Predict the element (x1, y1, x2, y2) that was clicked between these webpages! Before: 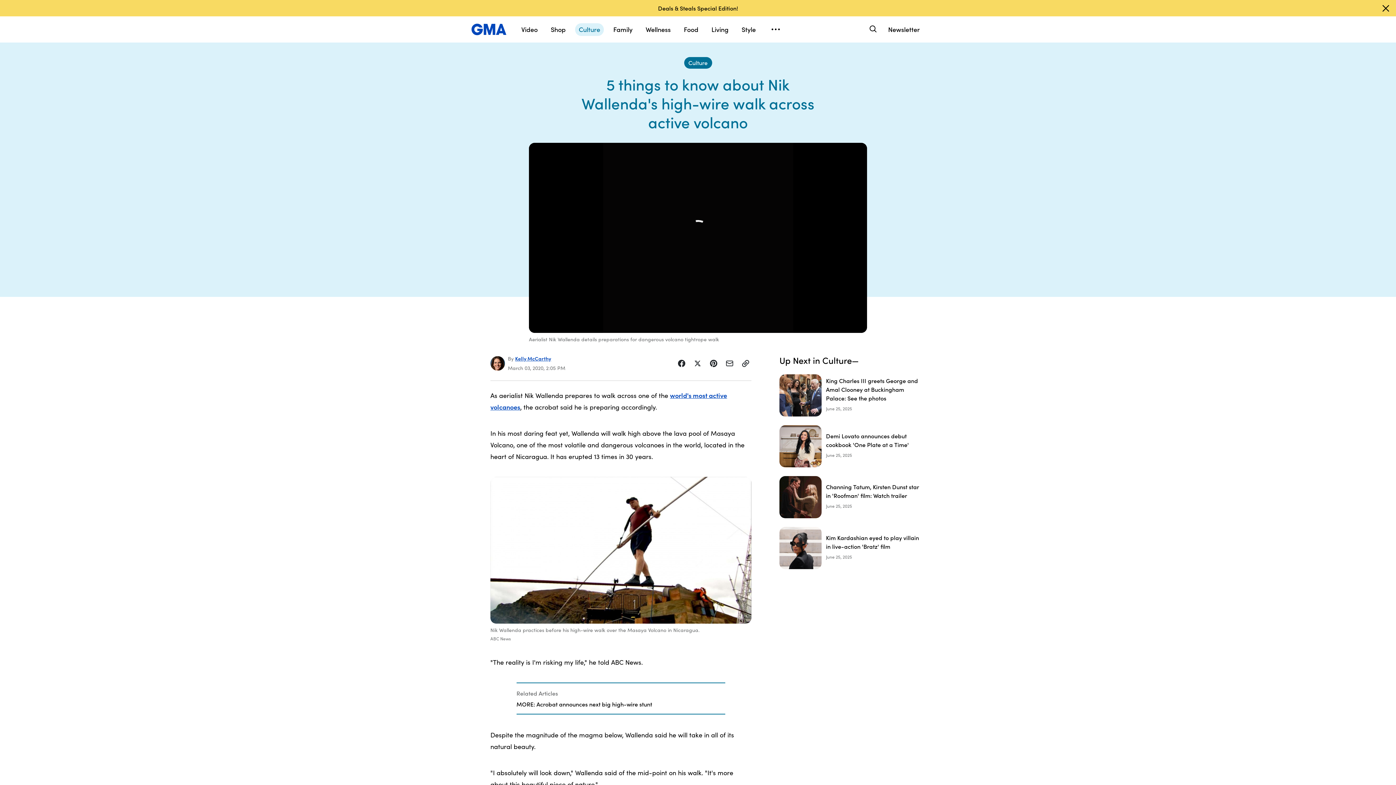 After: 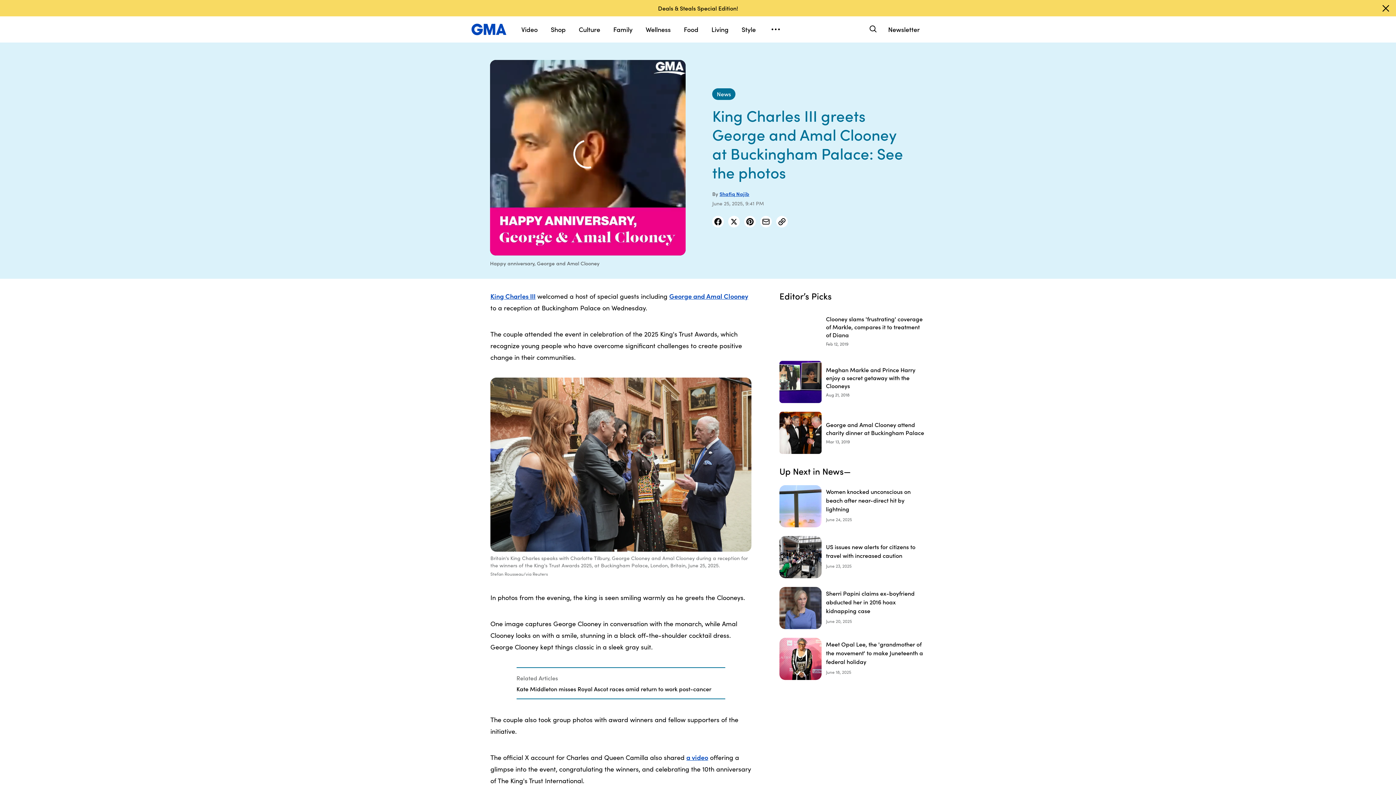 Action: label: King Charles III greets George and Amal Clooney at Buckingham Palace: See the photos bbox: (779, 415, 925, 457)